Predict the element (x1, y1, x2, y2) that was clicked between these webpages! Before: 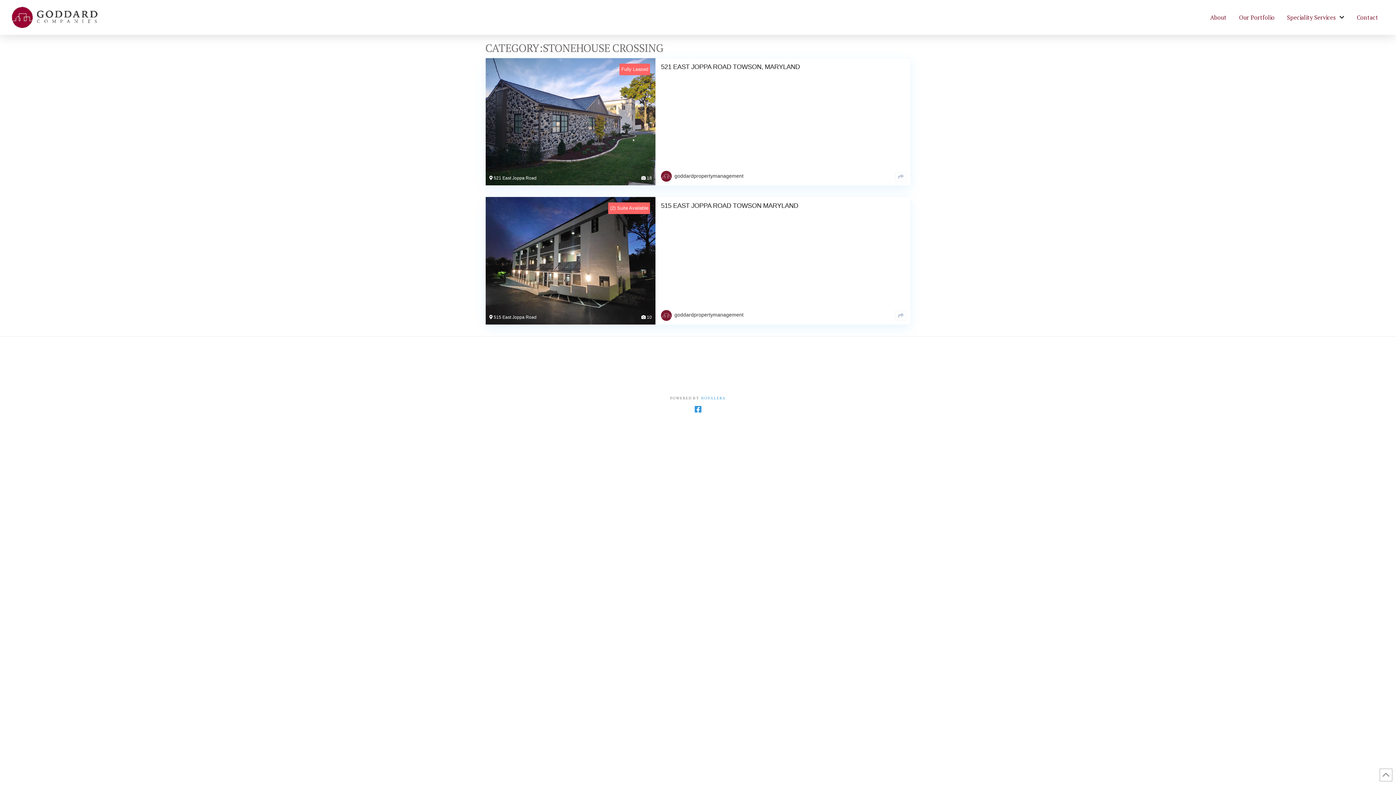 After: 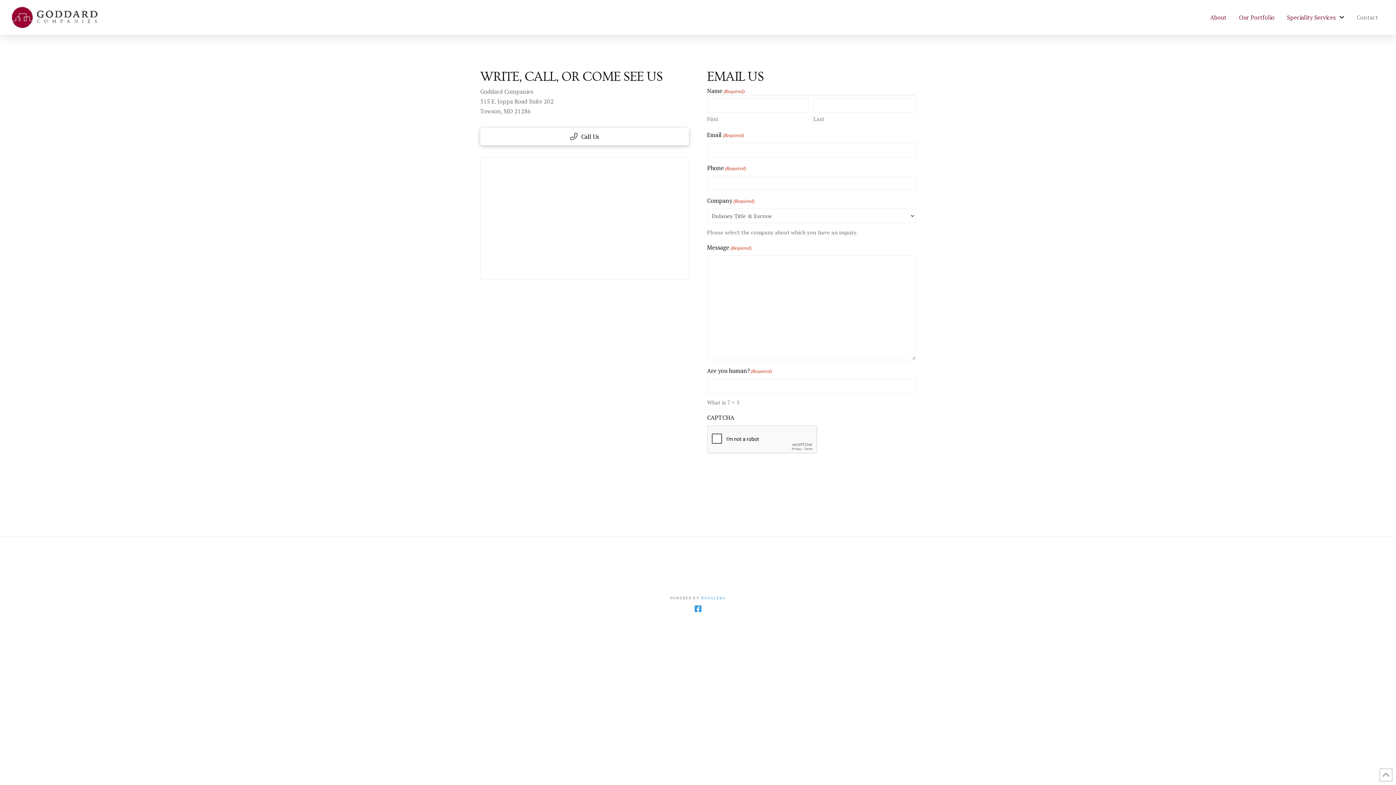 Action: bbox: (1350, 0, 1384, 34) label: Contact